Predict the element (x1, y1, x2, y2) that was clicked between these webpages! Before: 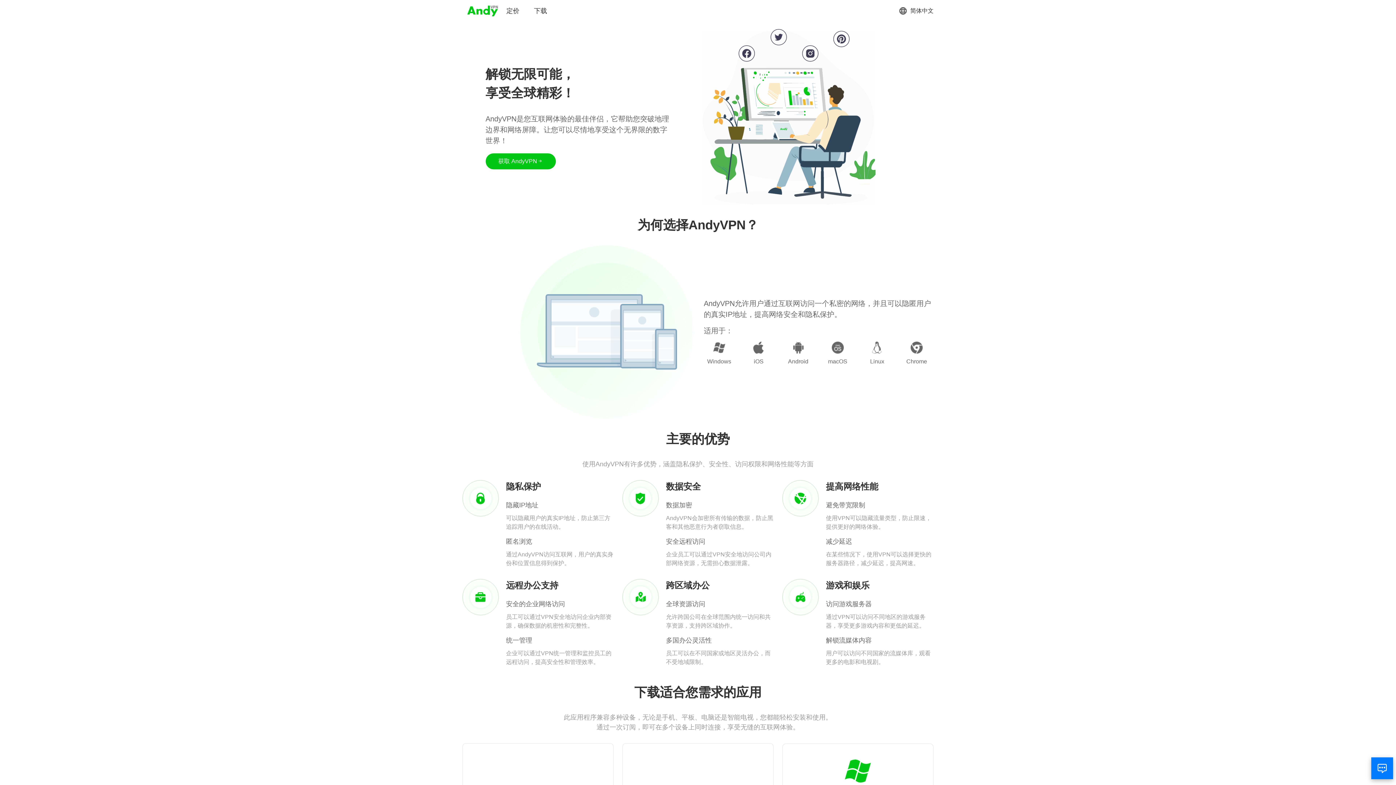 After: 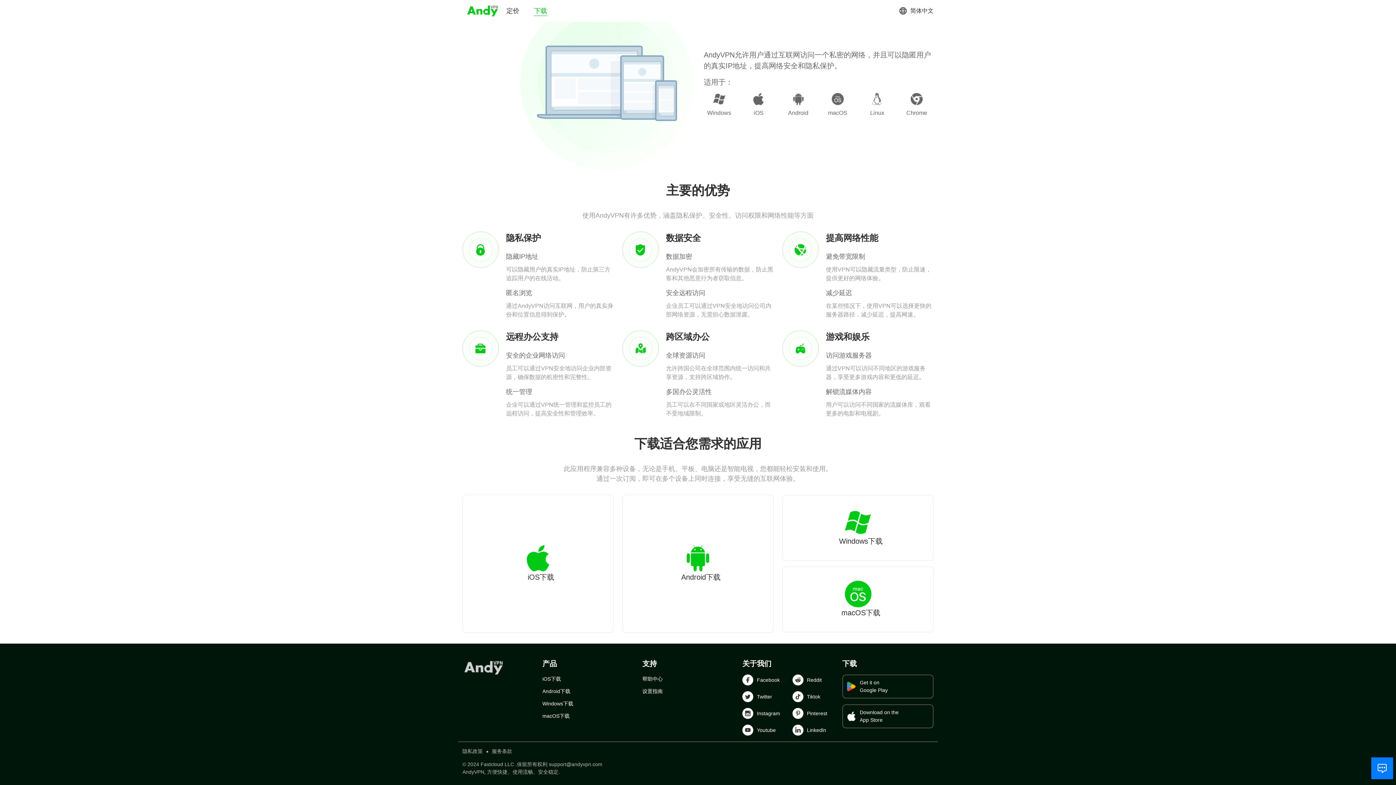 Action: label: 下载 bbox: (534, 6, 547, 15)